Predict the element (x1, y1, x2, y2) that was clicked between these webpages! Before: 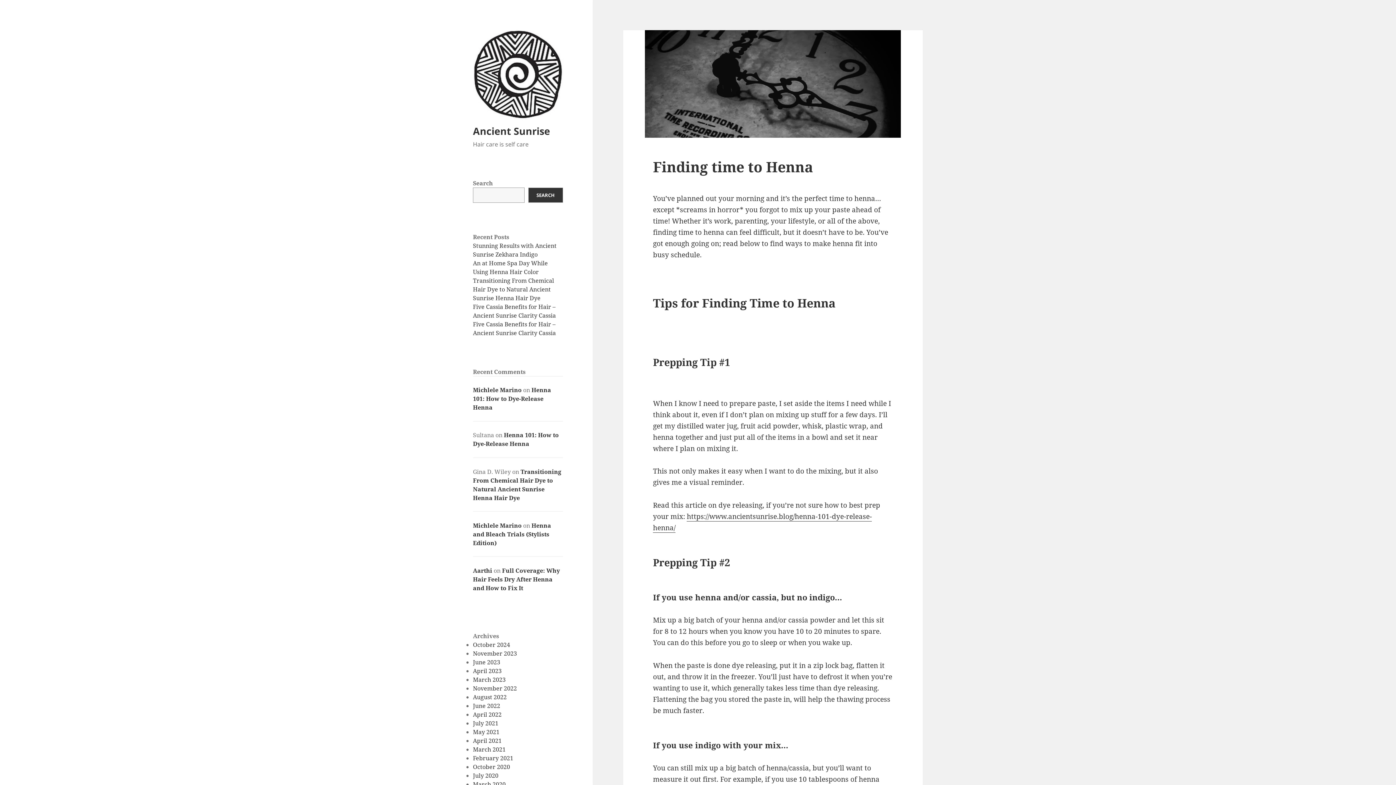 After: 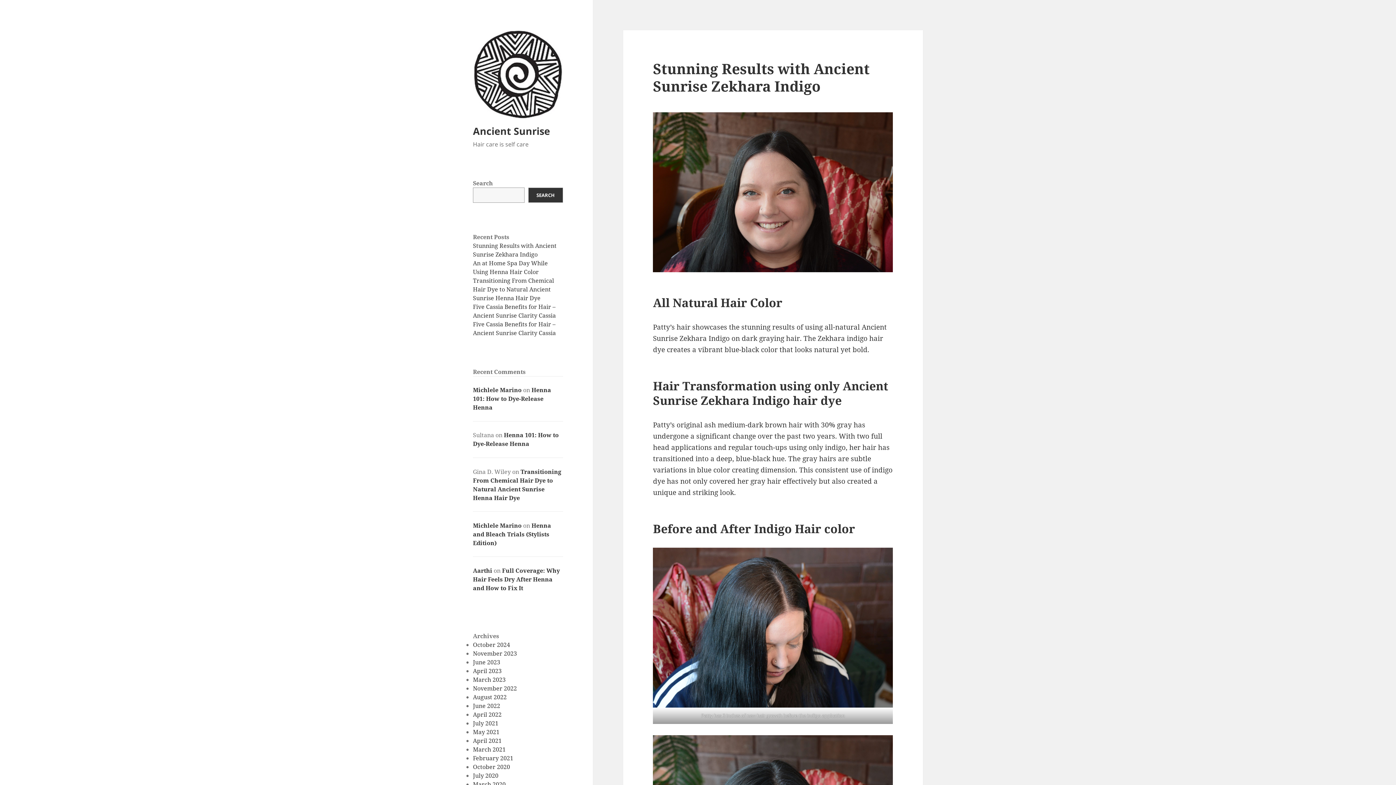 Action: bbox: (473, 69, 563, 78)